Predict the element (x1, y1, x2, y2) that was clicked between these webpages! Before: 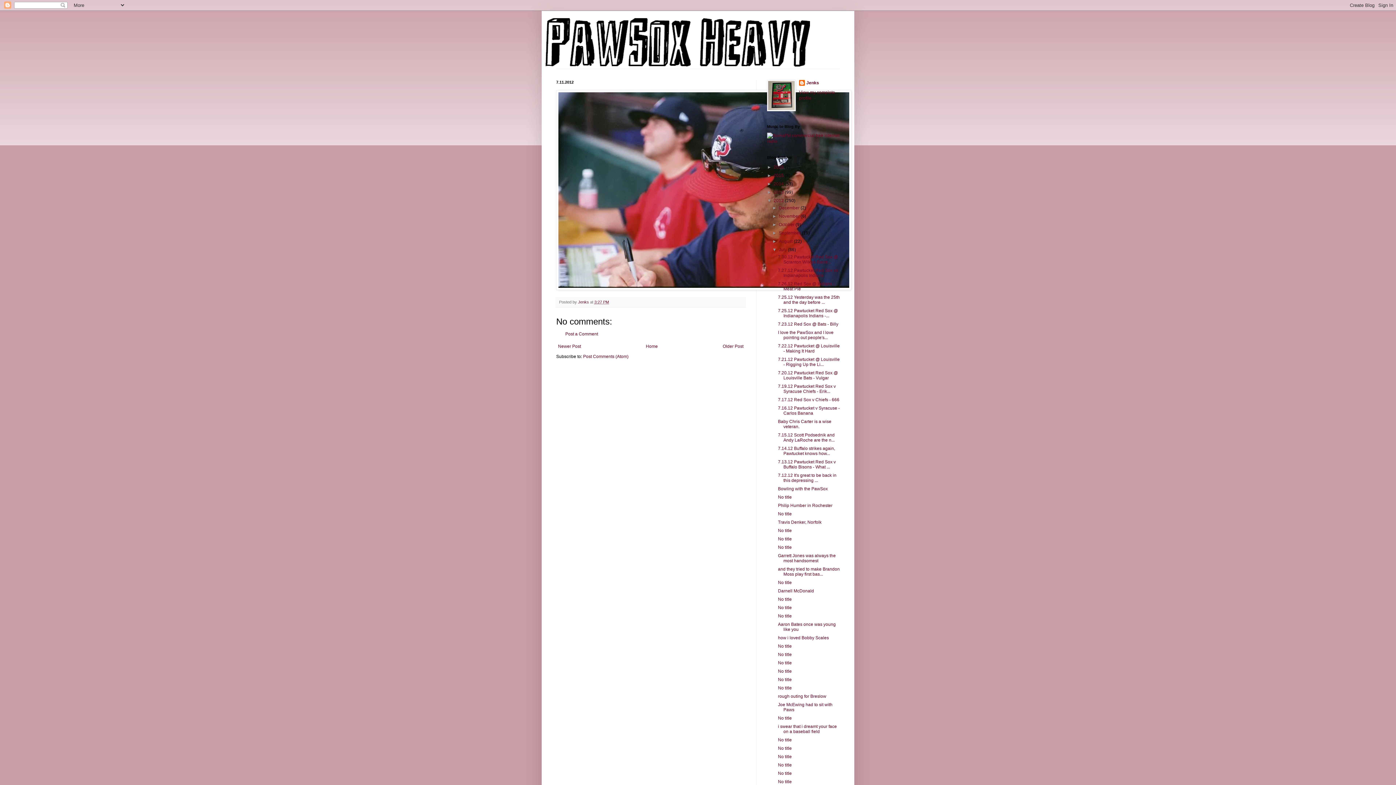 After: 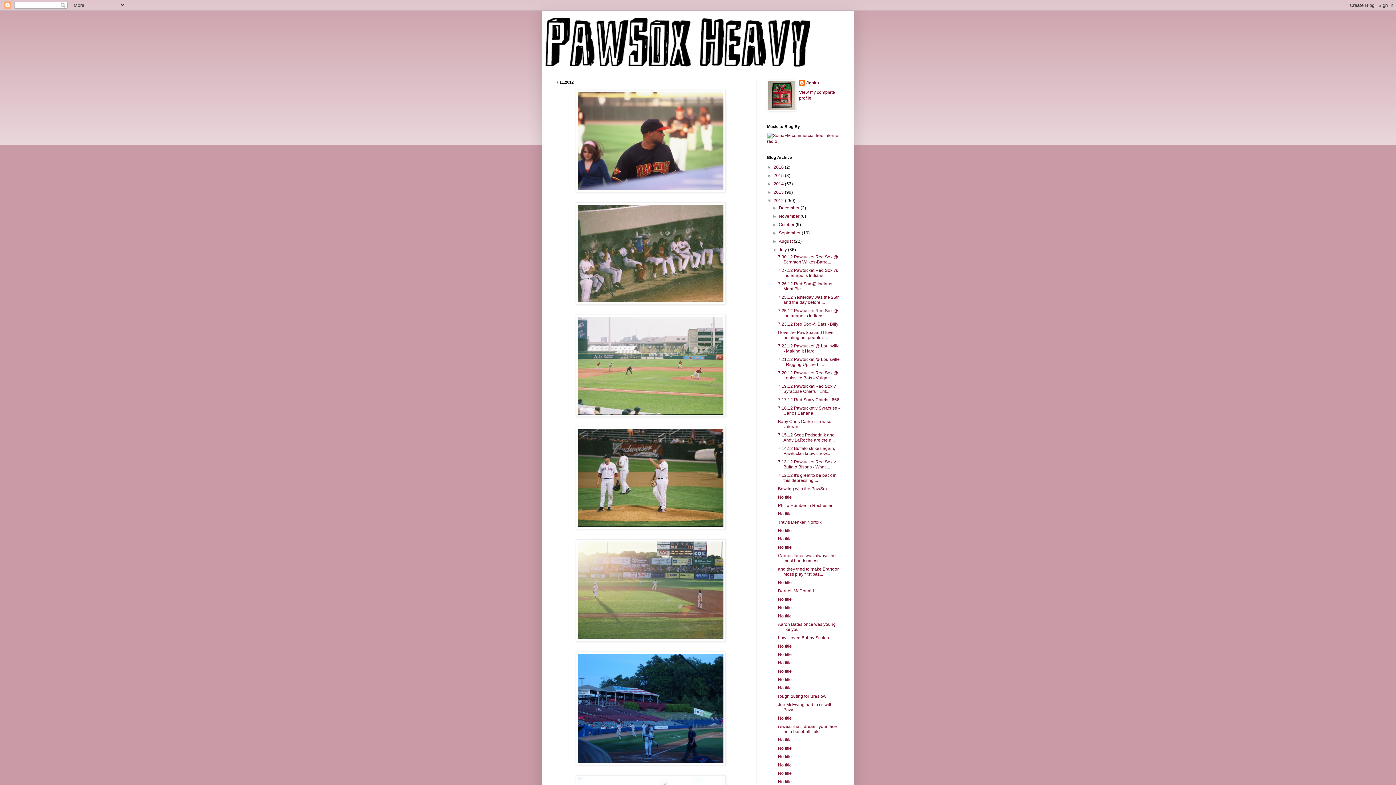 Action: bbox: (778, 511, 791, 516) label: No title